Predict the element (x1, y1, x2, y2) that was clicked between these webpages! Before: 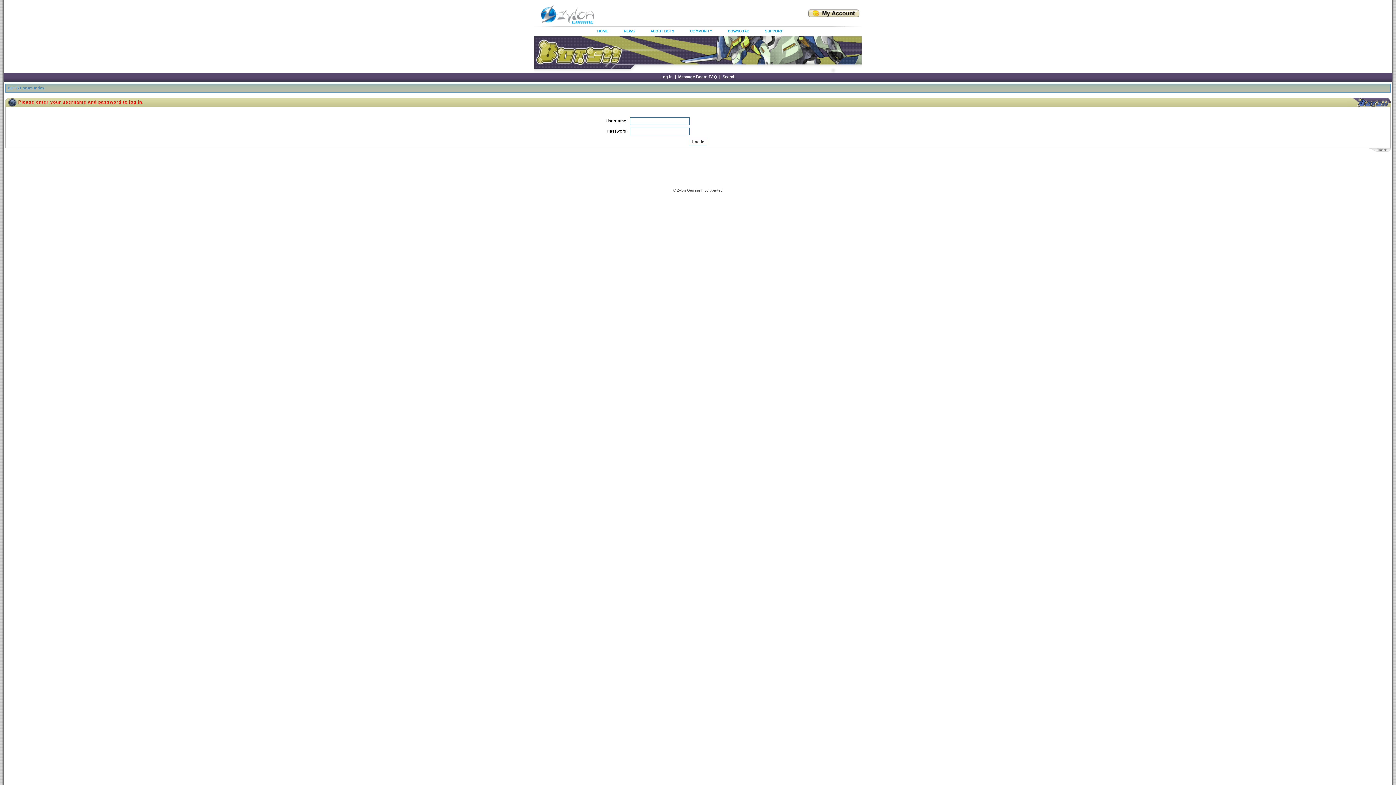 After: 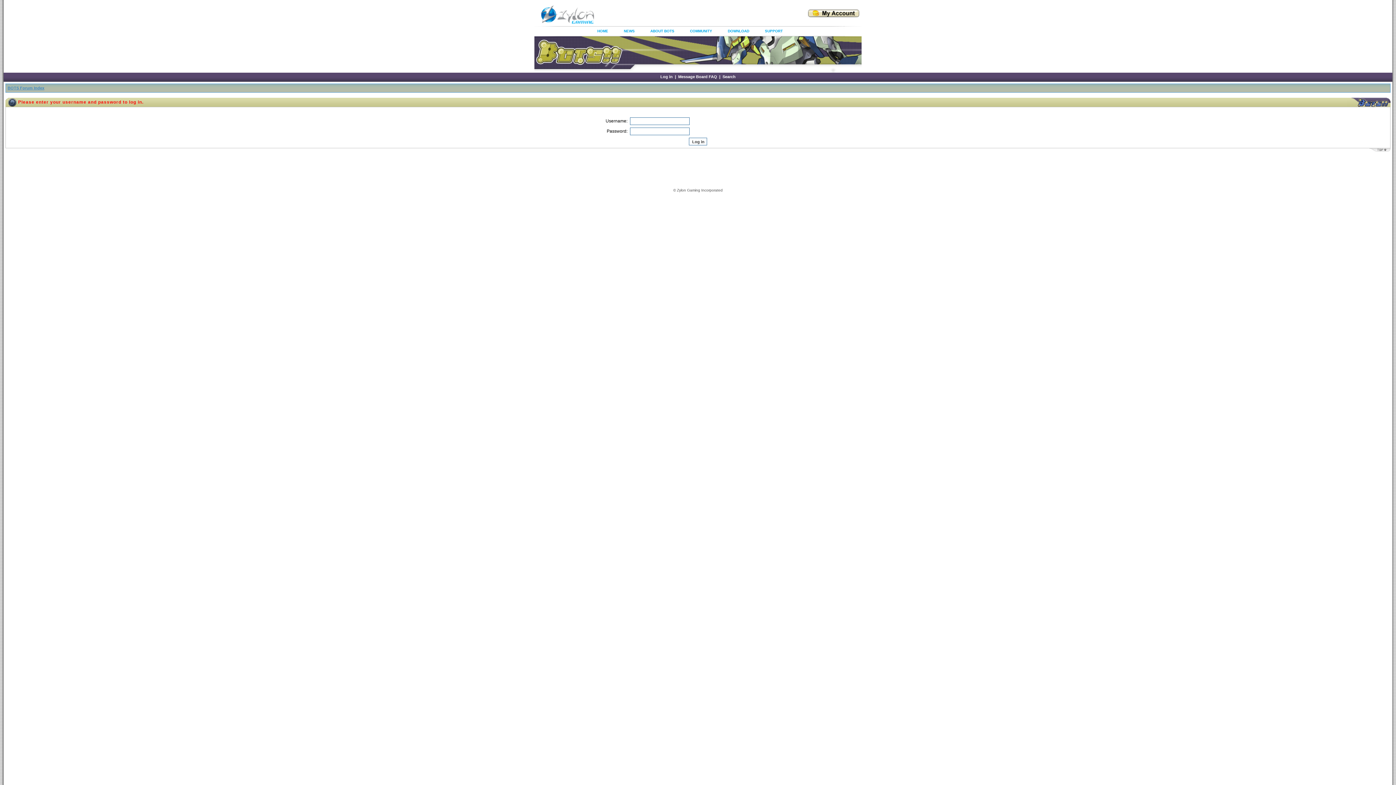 Action: label: Log in bbox: (660, 74, 672, 78)